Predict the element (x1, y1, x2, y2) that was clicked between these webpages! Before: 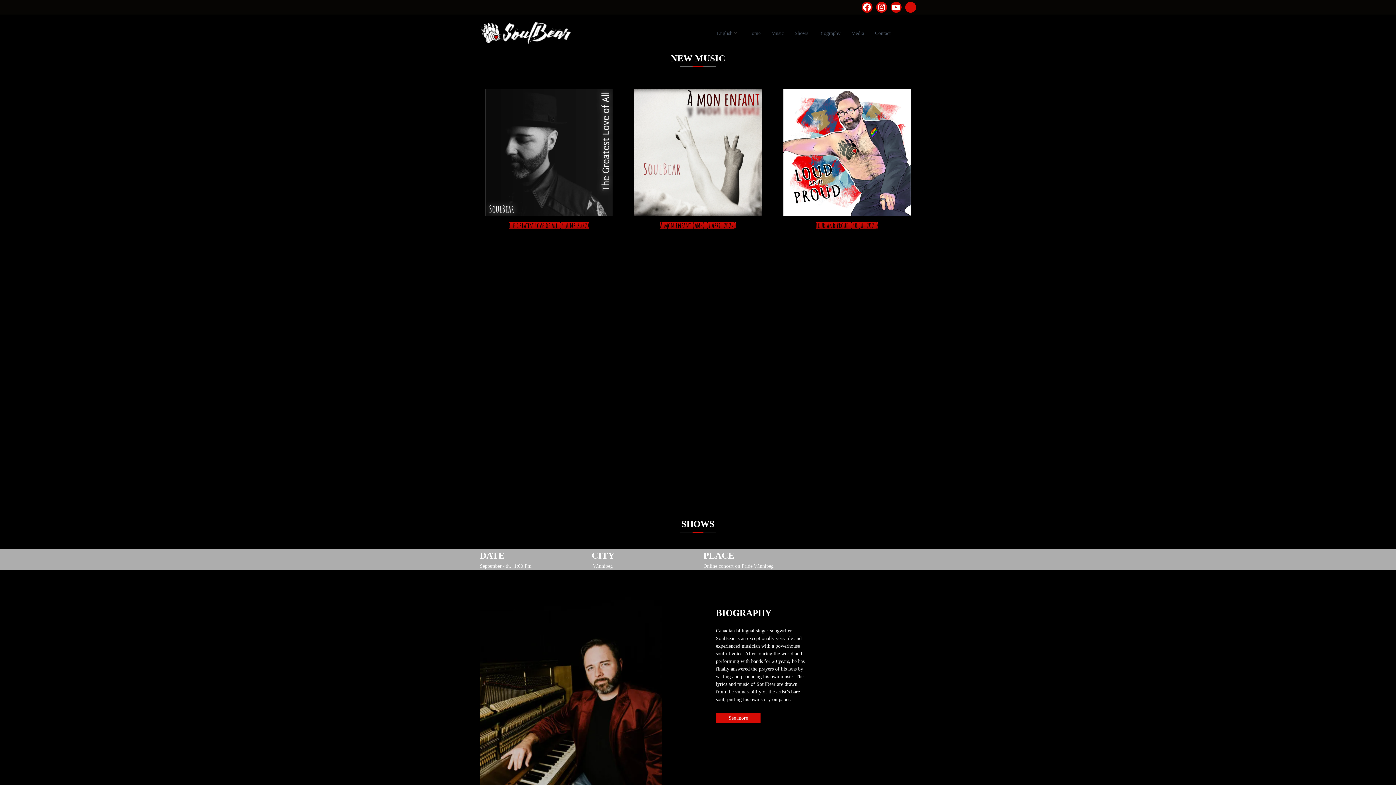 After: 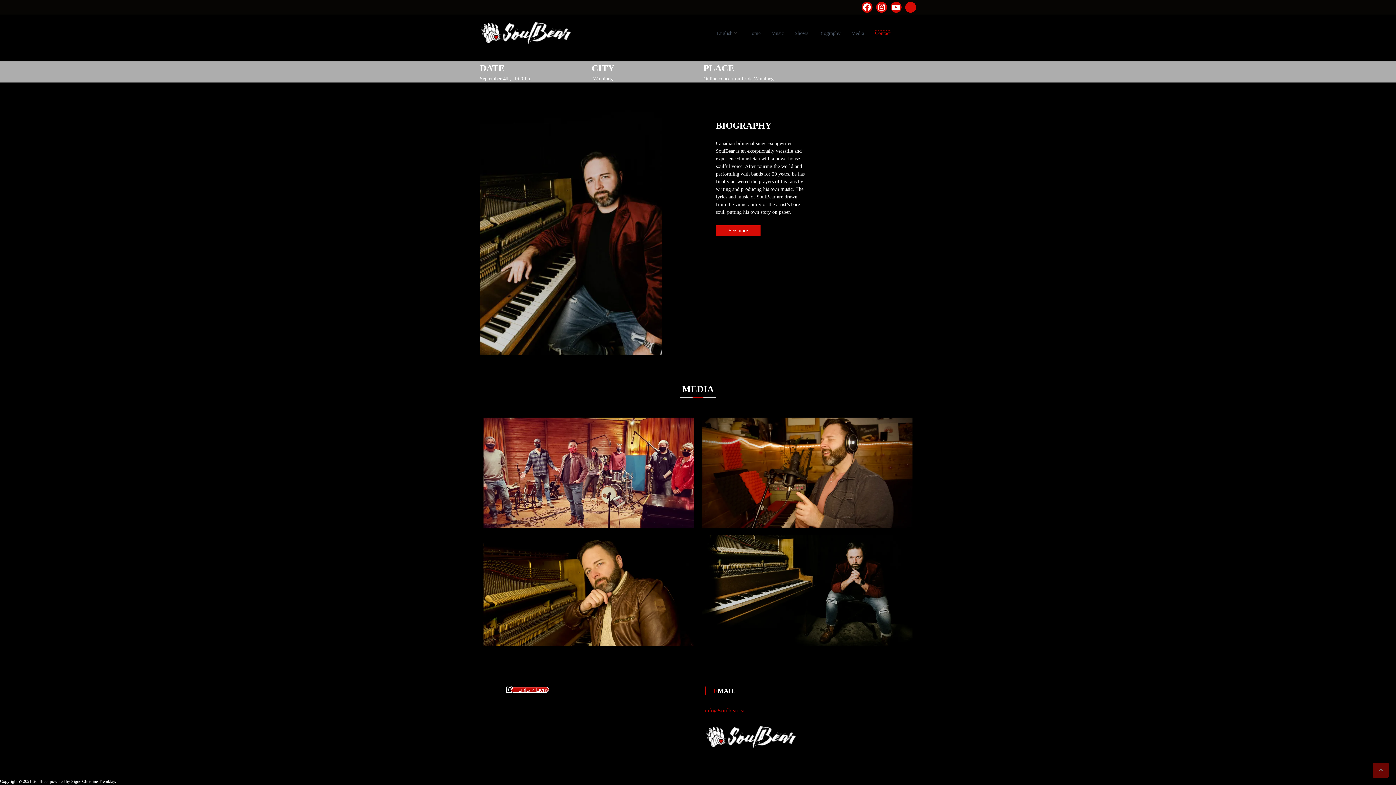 Action: bbox: (875, 30, 890, 35) label: Contact